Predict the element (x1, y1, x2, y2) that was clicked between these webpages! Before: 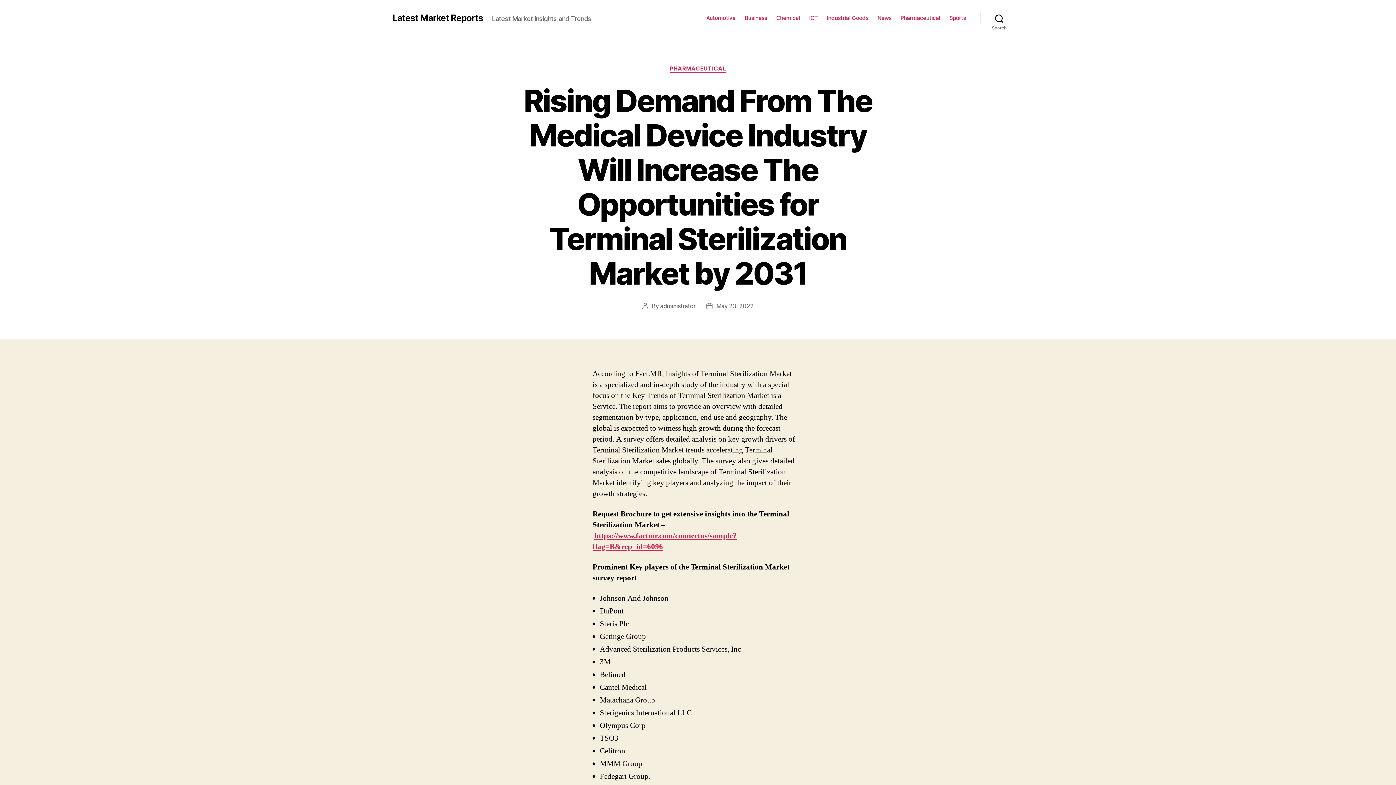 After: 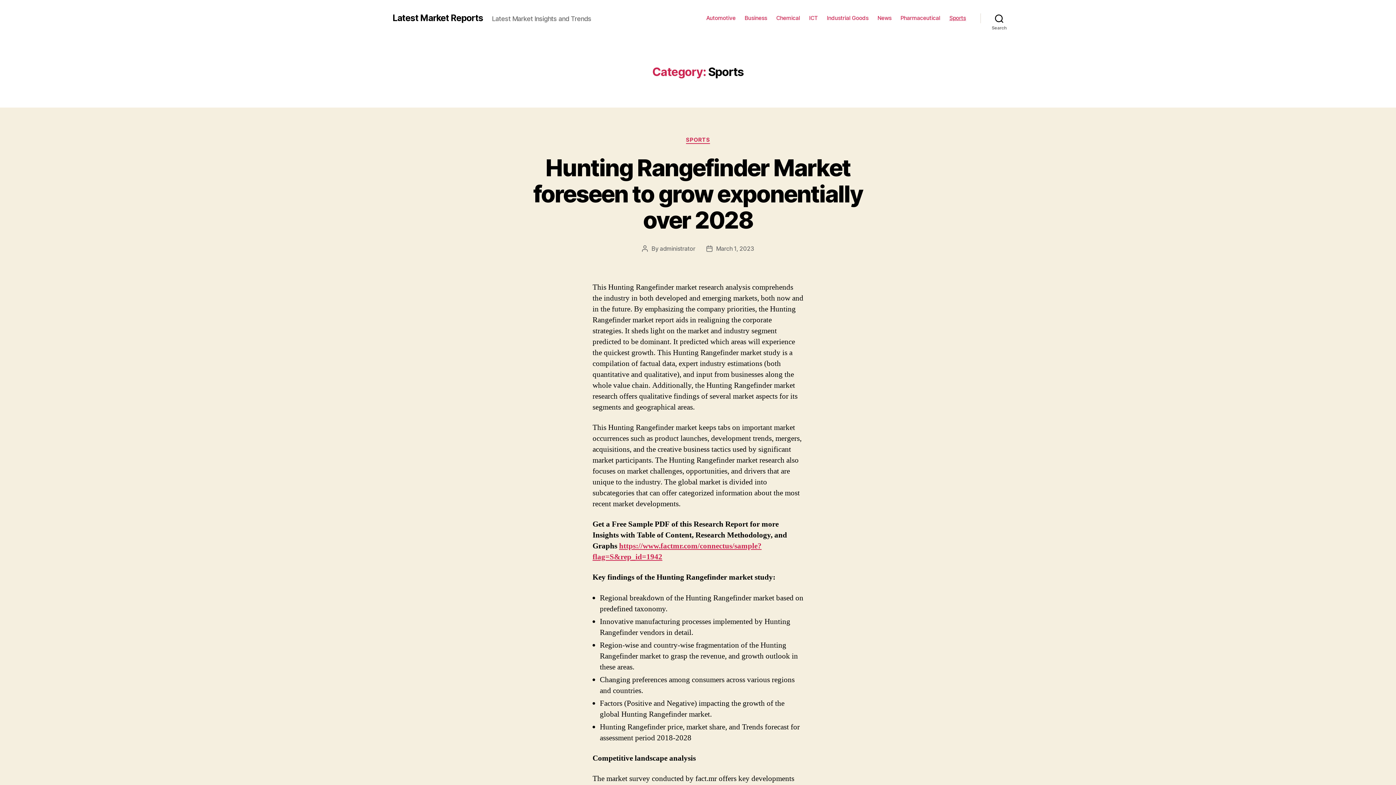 Action: label: Sports bbox: (949, 14, 966, 21)